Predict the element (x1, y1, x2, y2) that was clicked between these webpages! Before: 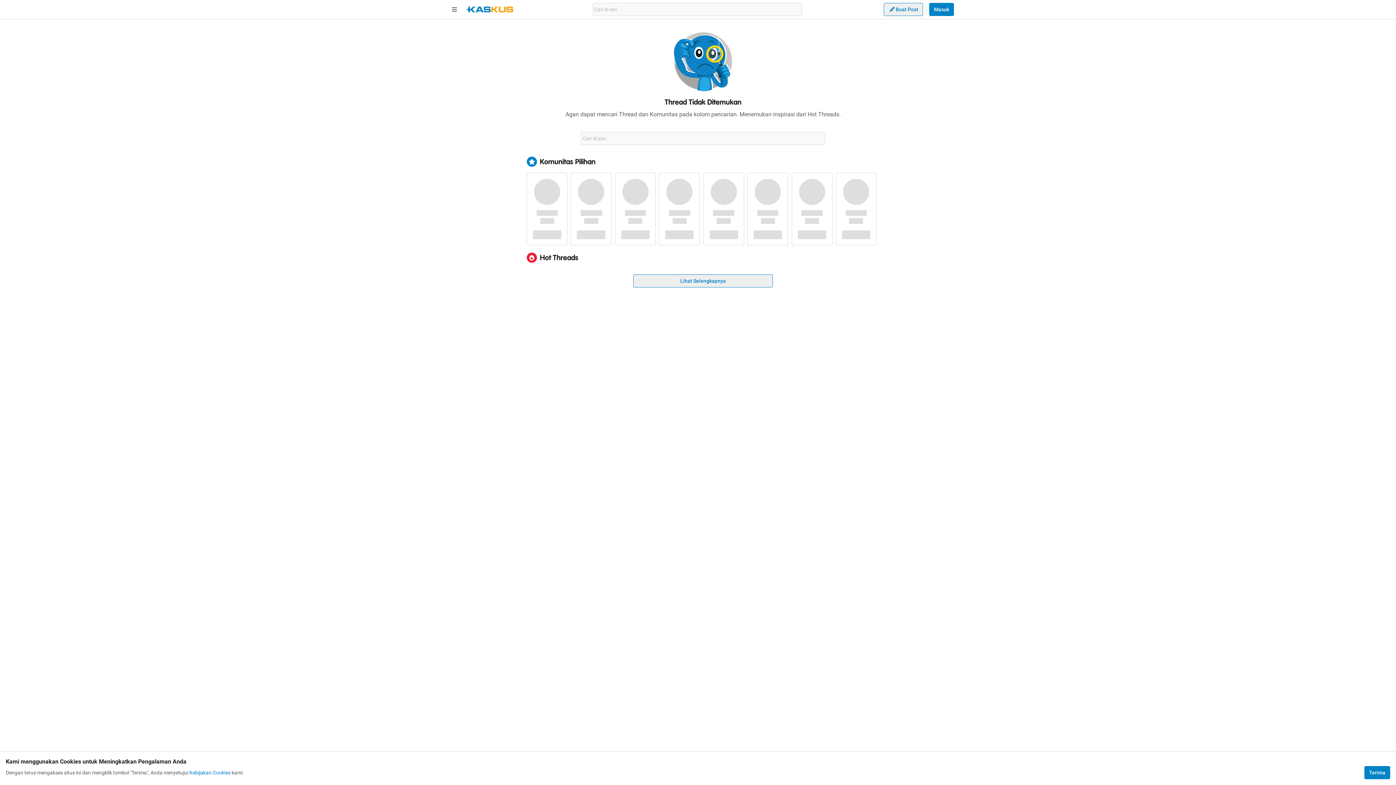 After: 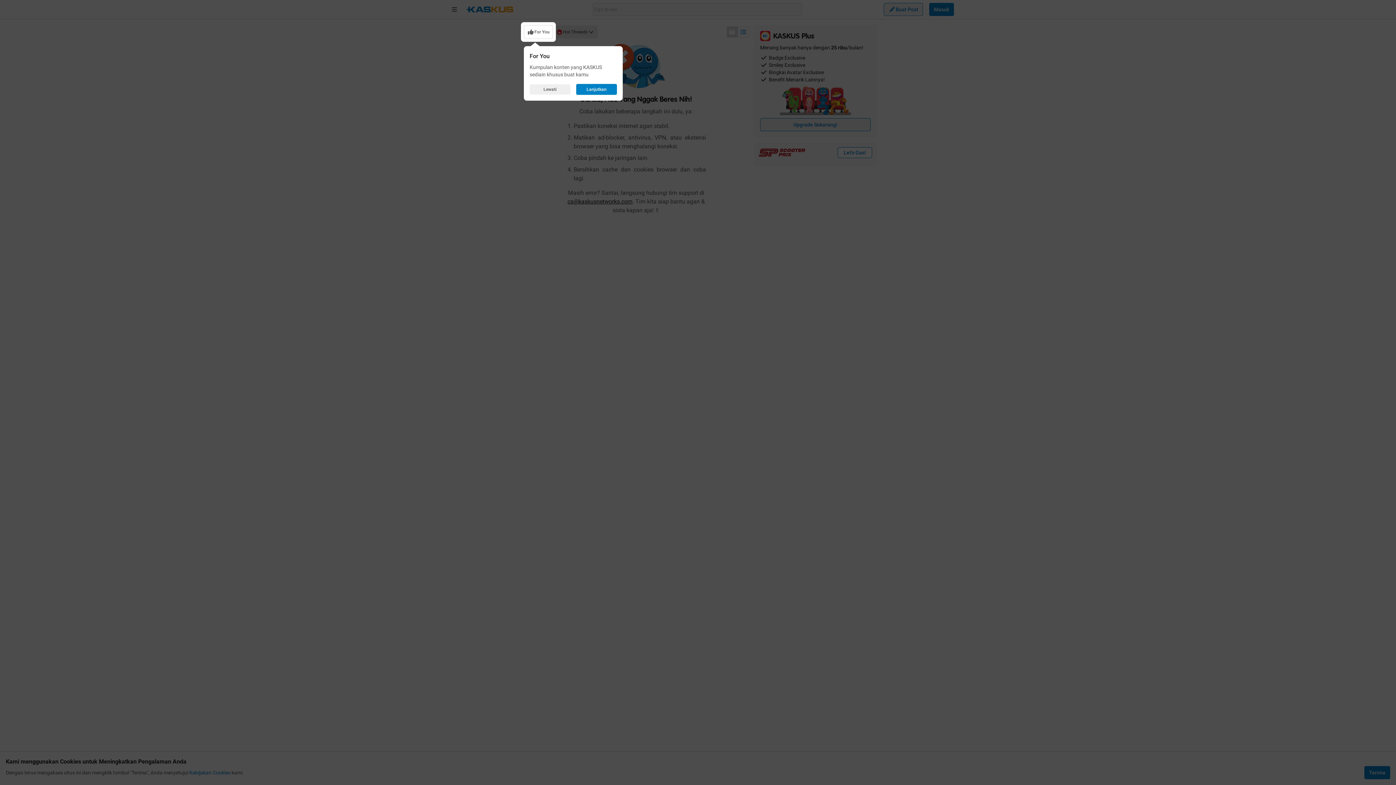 Action: bbox: (633, 274, 773, 287) label: Lihat Selengkapnya